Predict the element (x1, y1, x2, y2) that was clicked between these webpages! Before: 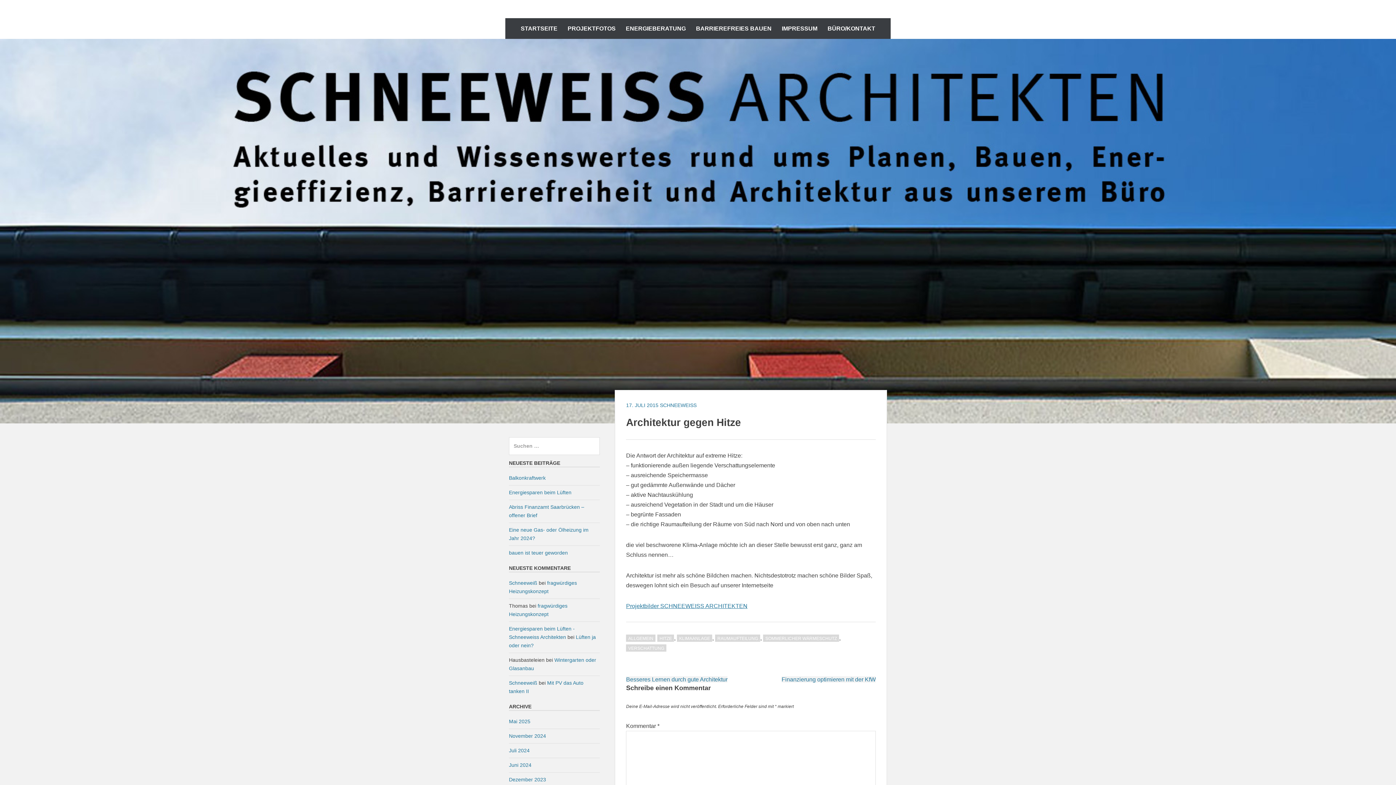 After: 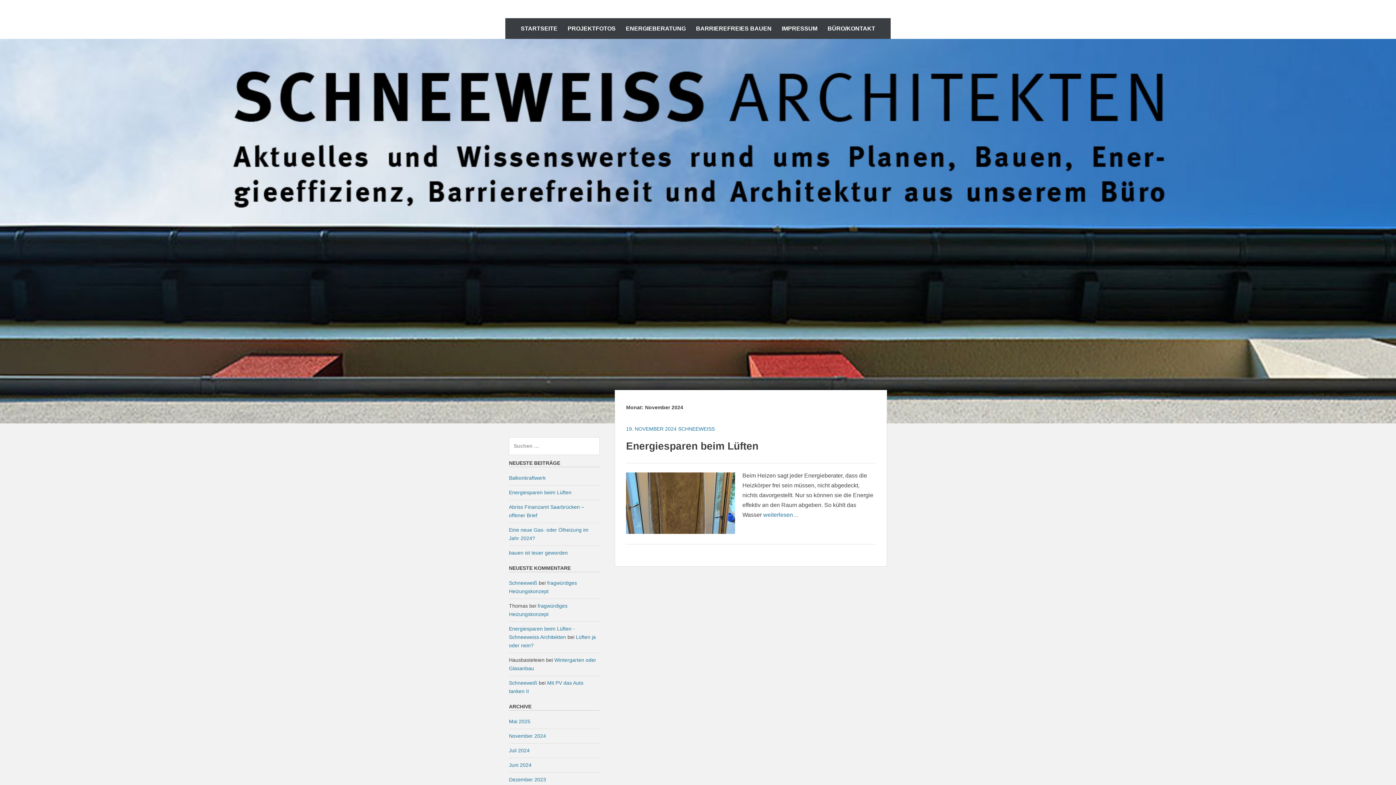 Action: label: November 2024 bbox: (509, 733, 546, 739)